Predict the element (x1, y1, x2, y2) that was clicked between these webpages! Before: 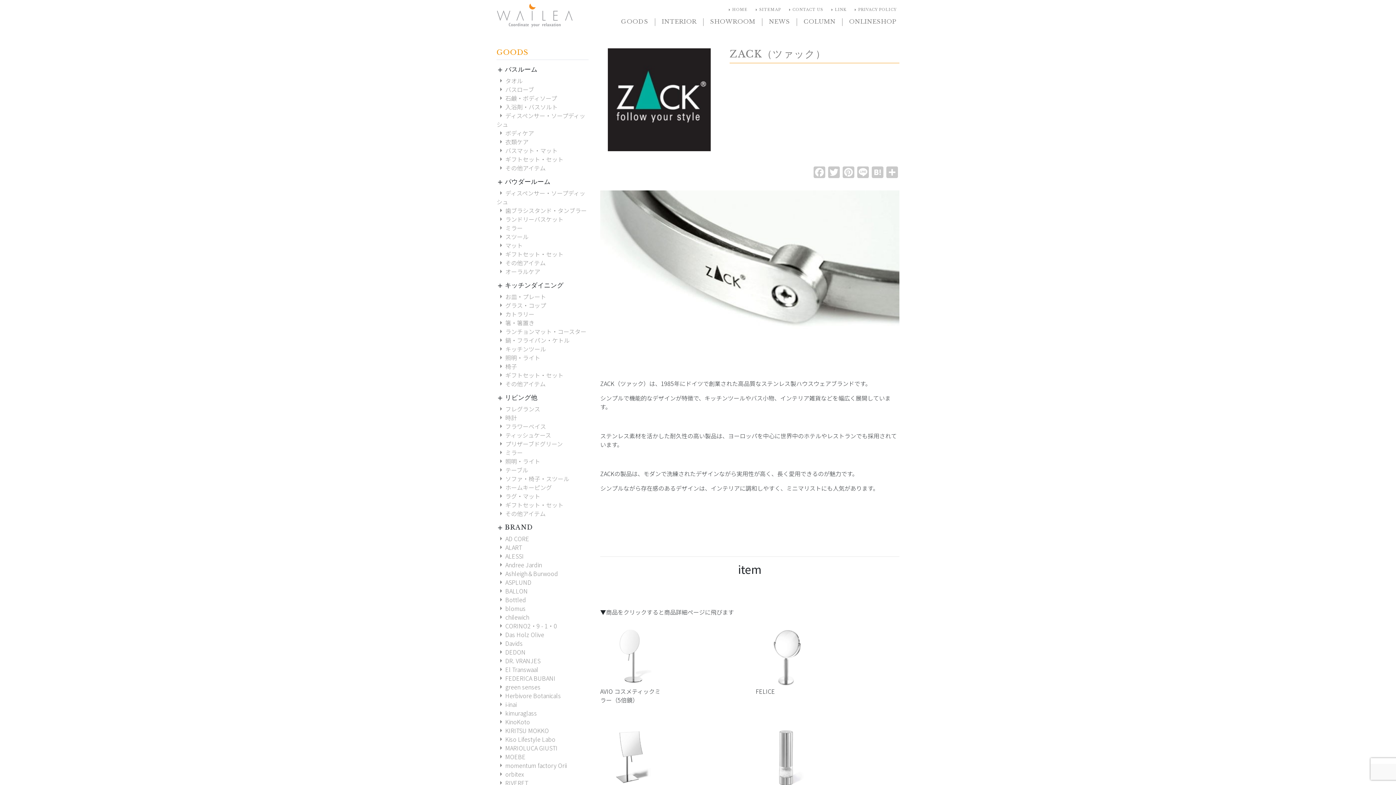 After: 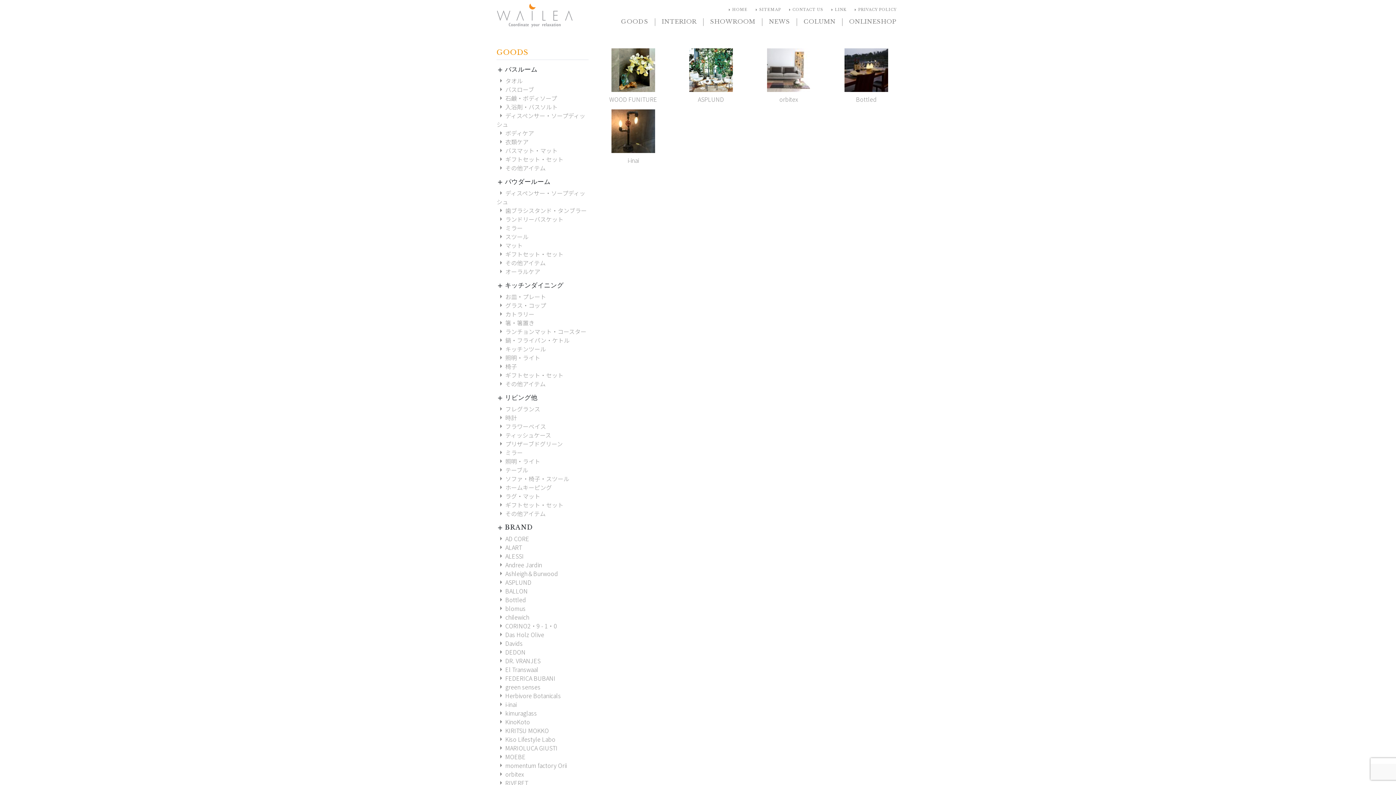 Action: label: arrow_right照明・ライト bbox: (496, 456, 540, 465)